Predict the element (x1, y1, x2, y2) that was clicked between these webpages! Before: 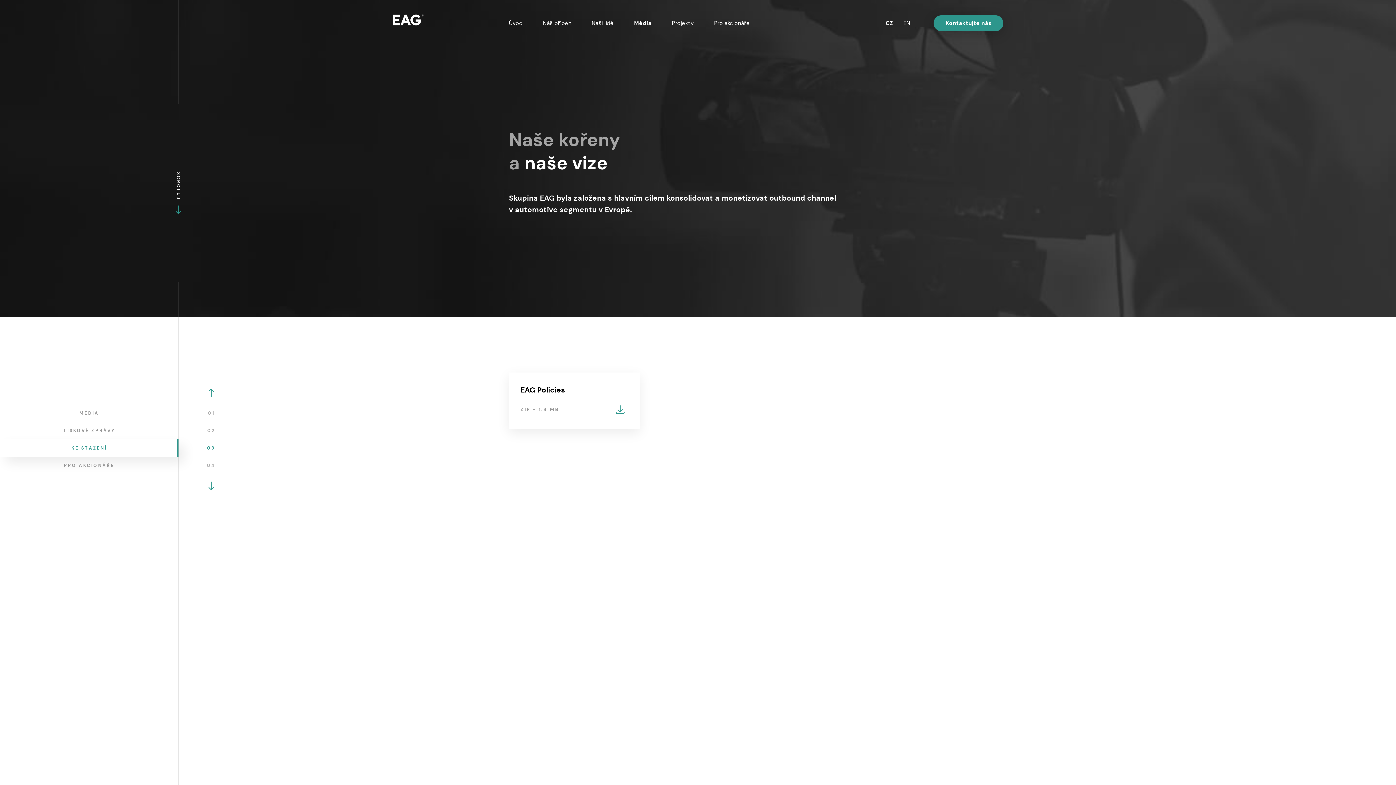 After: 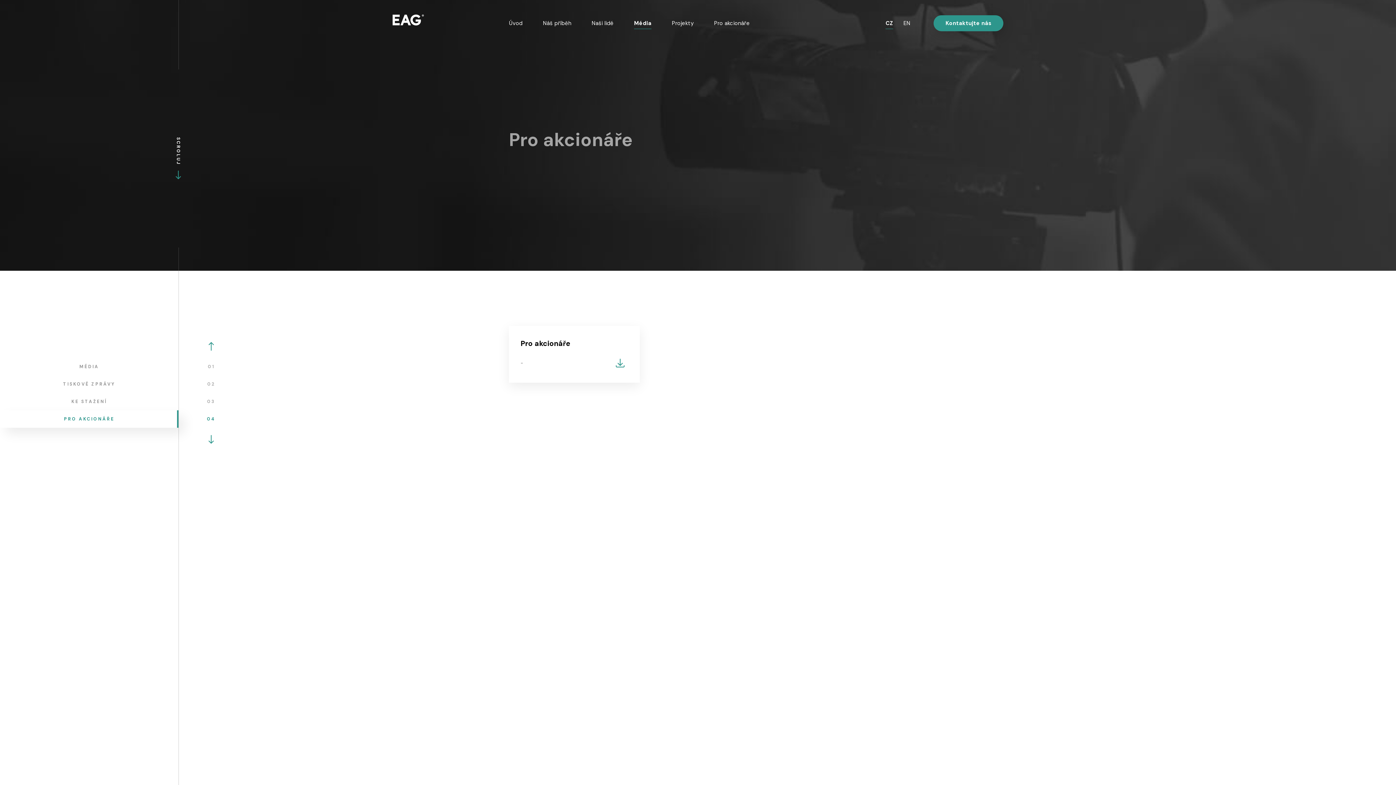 Action: bbox: (203, 478, 219, 494) label: Down